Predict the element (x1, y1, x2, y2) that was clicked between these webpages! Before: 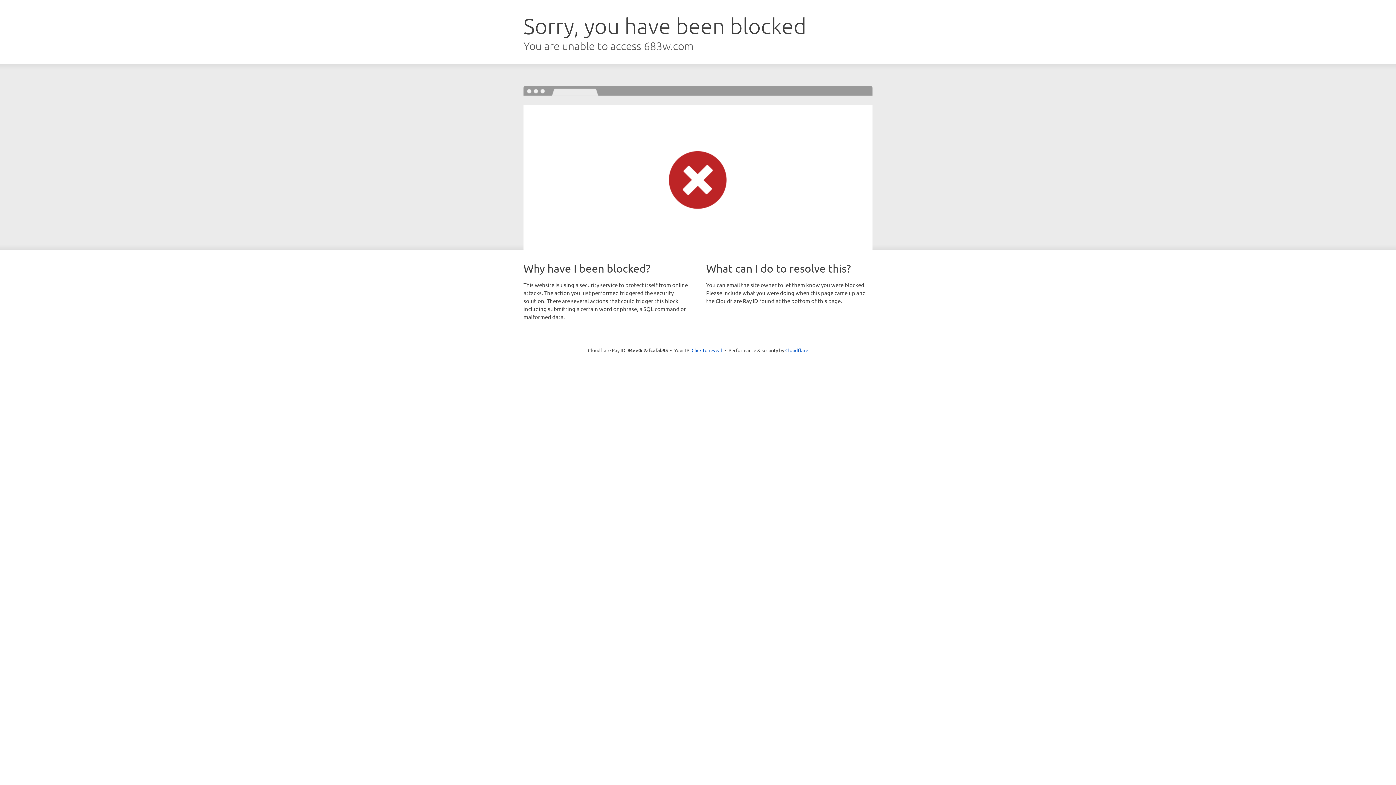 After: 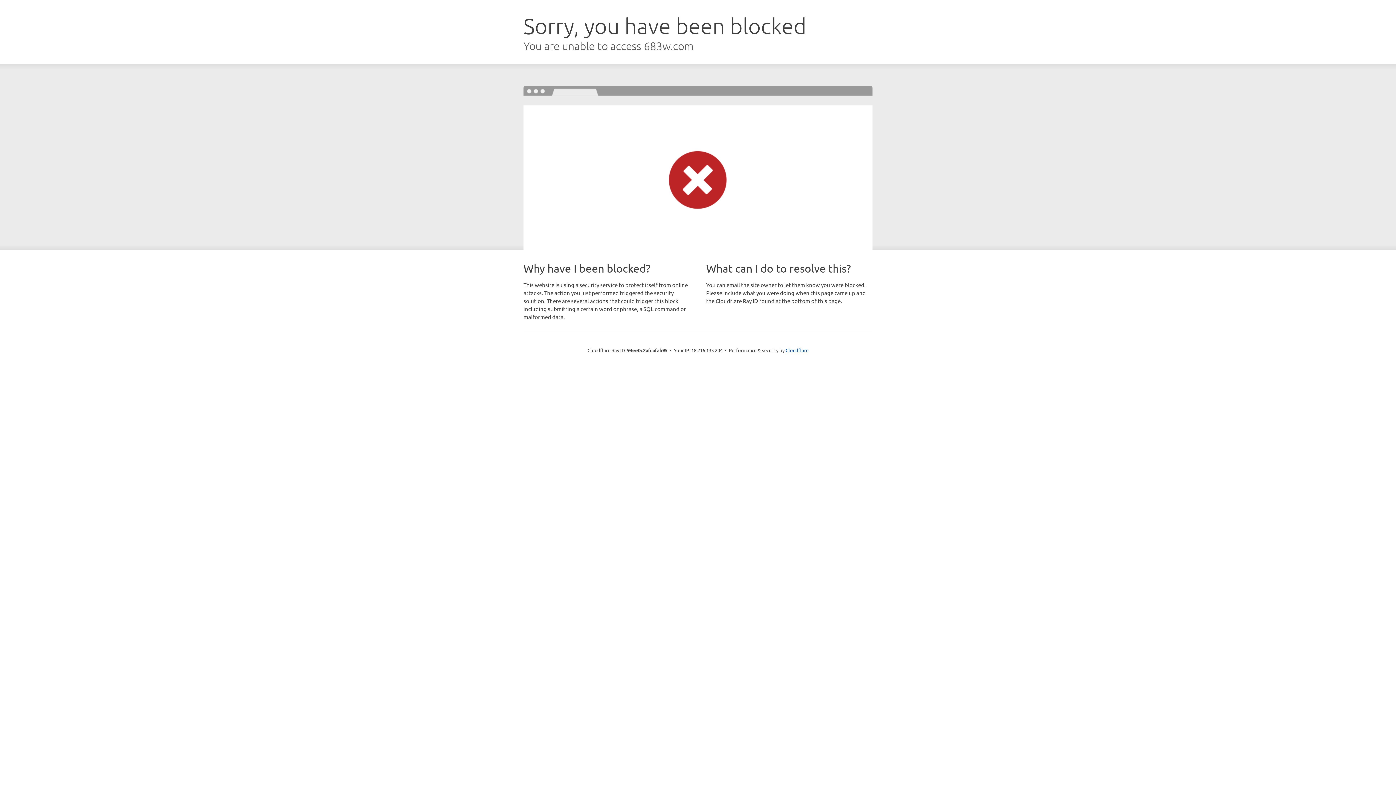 Action: bbox: (691, 346, 722, 353) label: Click to reveal